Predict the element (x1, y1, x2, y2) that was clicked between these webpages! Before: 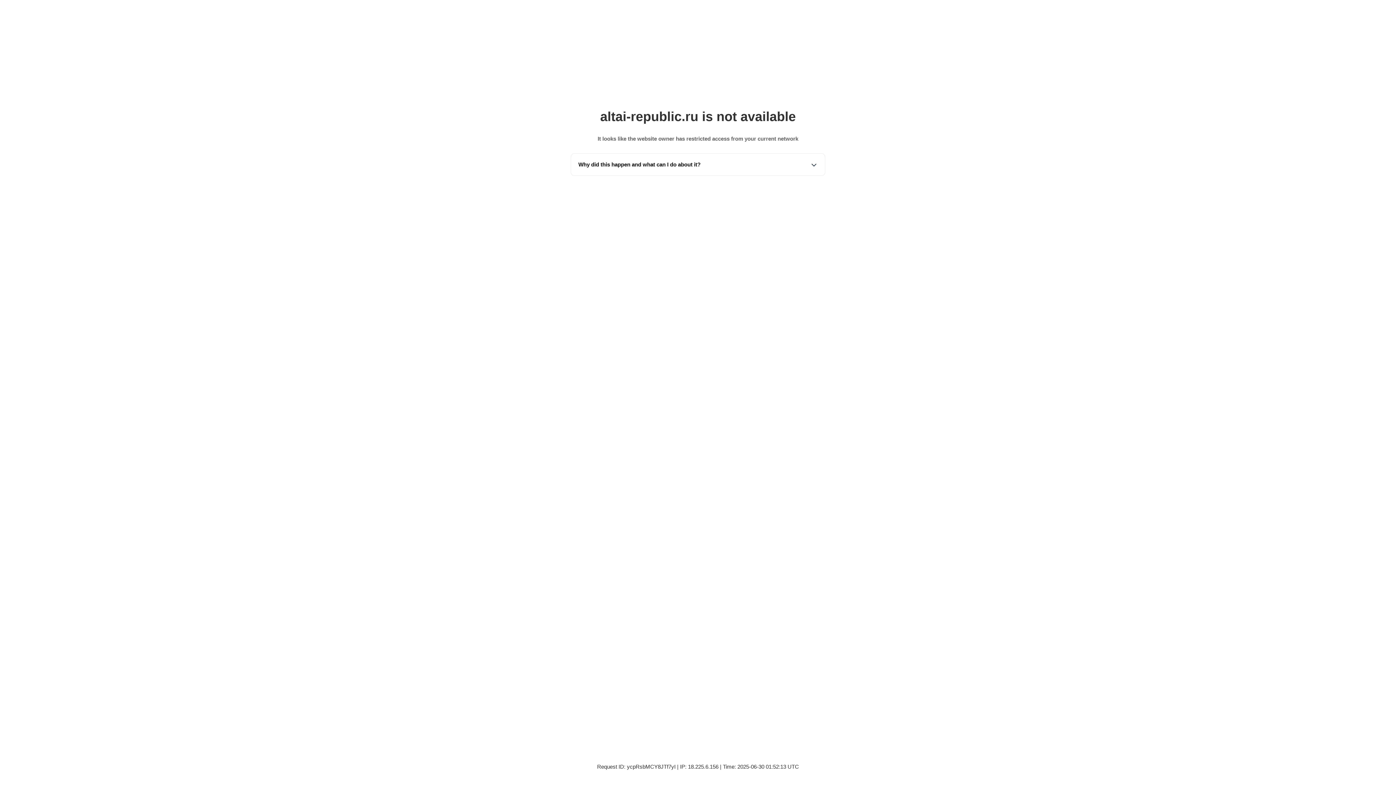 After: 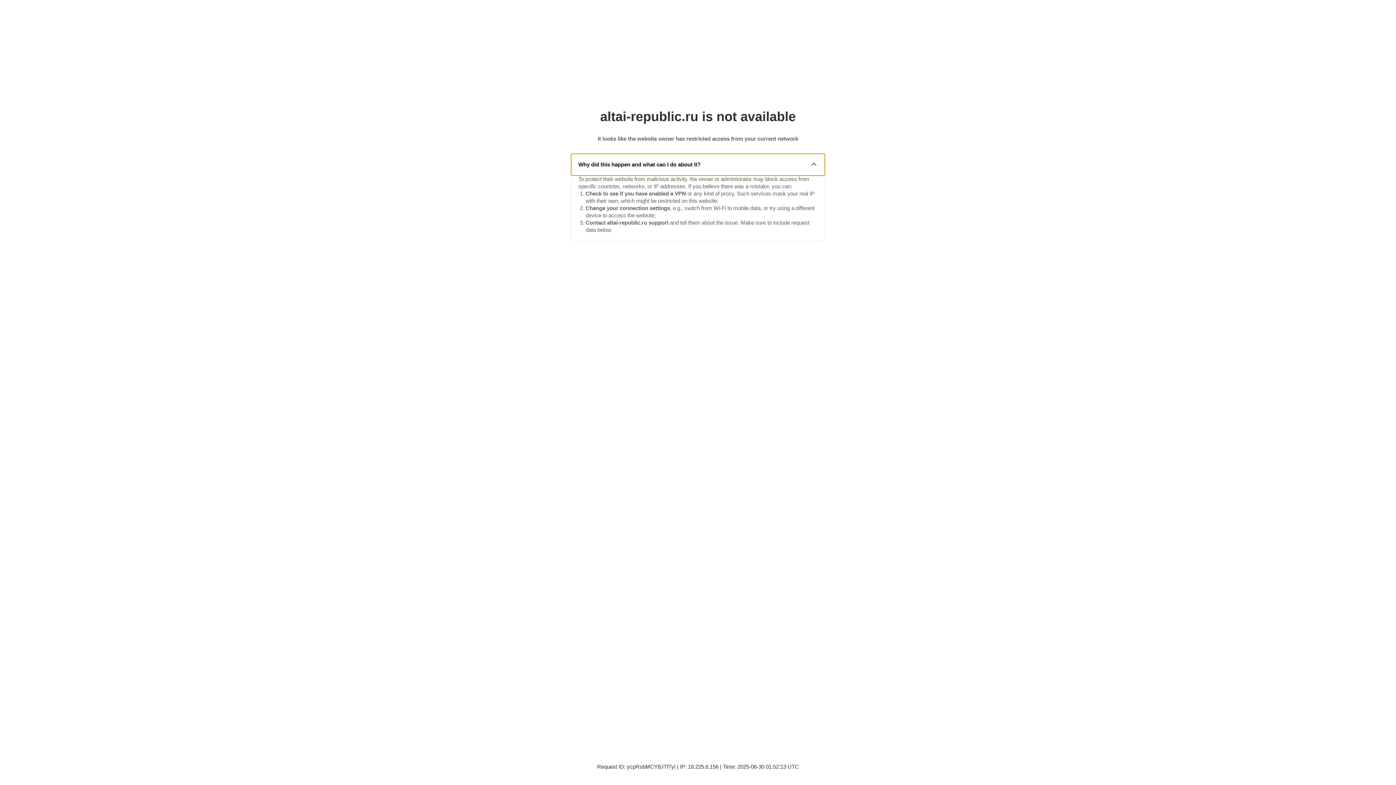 Action: label: Why did this happen and what can I do about it? bbox: (571, 153, 825, 175)